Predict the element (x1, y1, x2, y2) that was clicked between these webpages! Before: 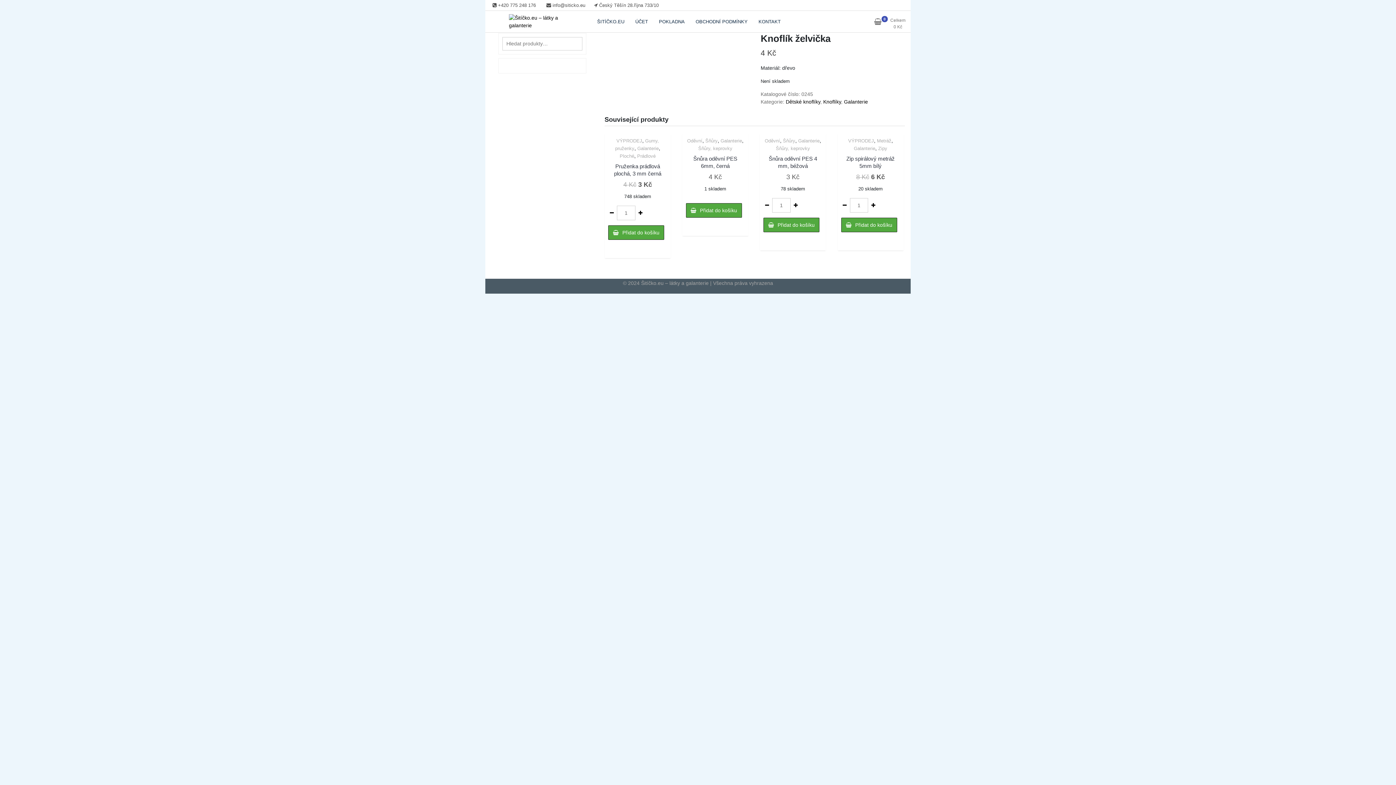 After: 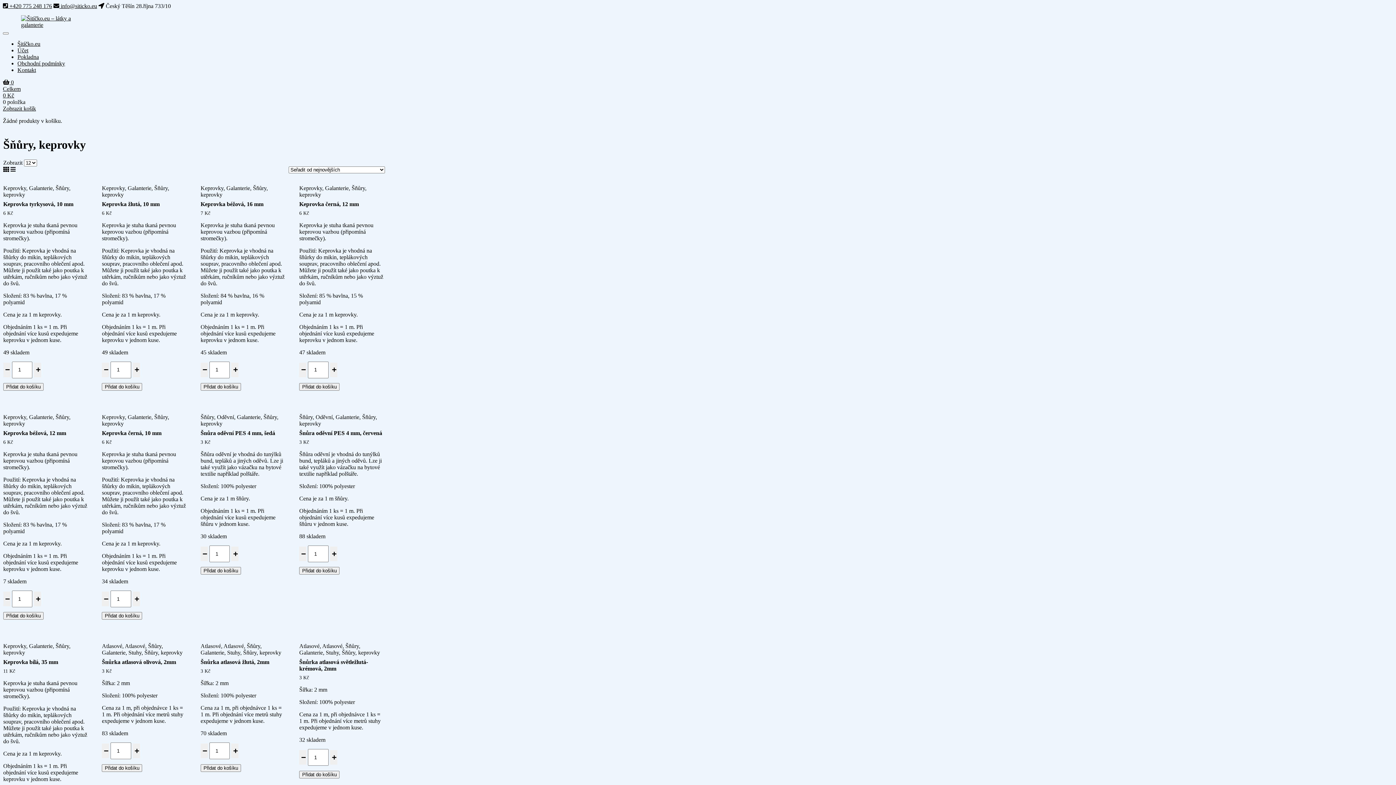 Action: label: Šňůry, keprovky bbox: (776, 145, 810, 151)